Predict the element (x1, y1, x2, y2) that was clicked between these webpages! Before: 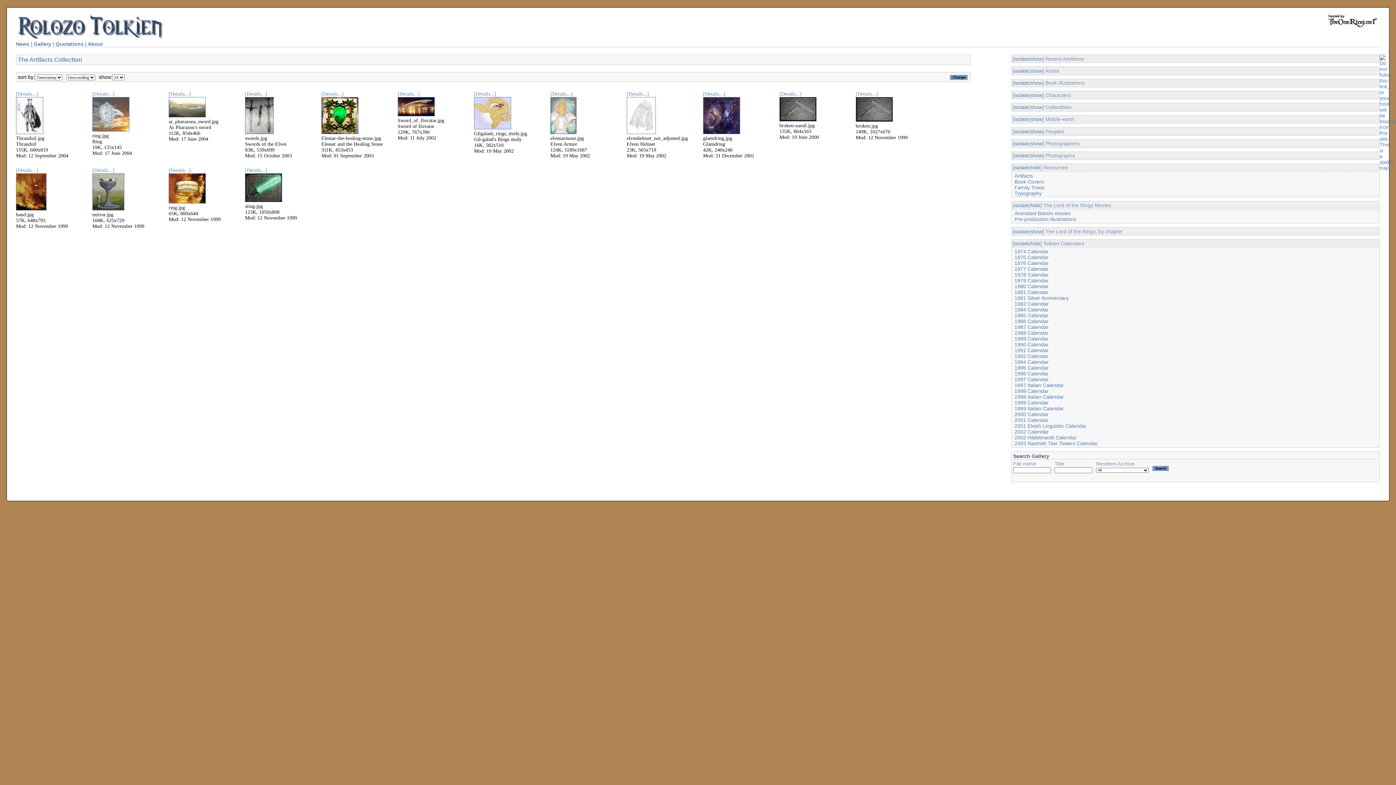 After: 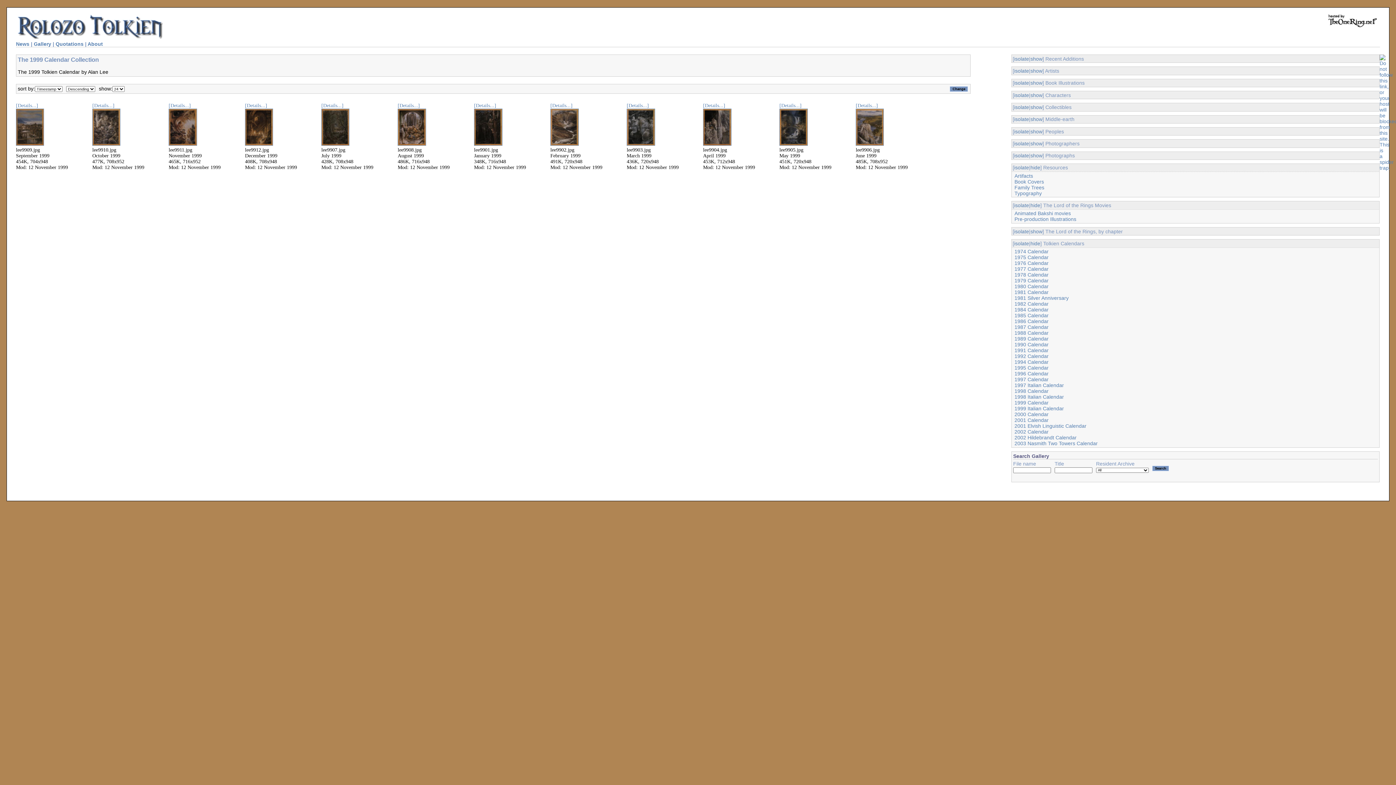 Action: label: 1999 Calendar bbox: (1014, 400, 1048, 405)